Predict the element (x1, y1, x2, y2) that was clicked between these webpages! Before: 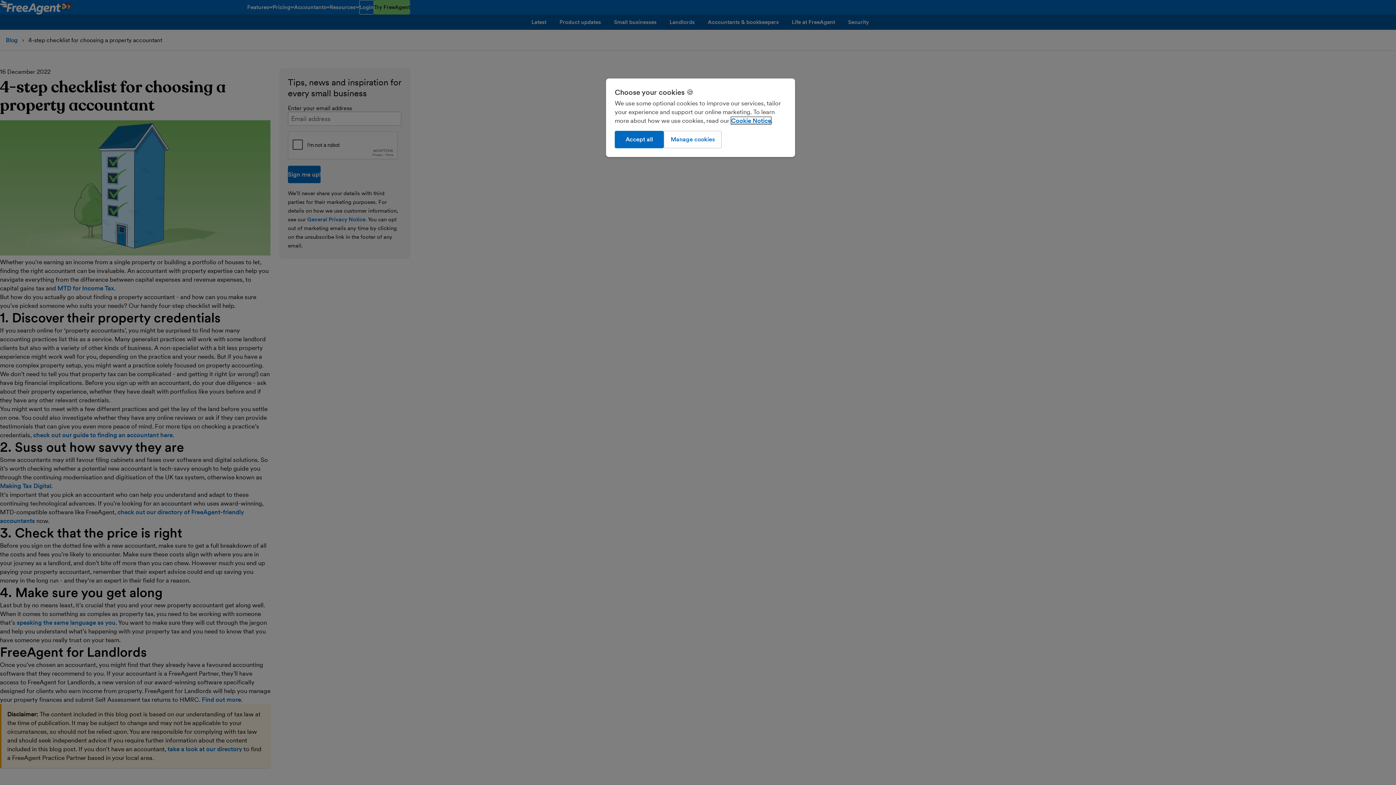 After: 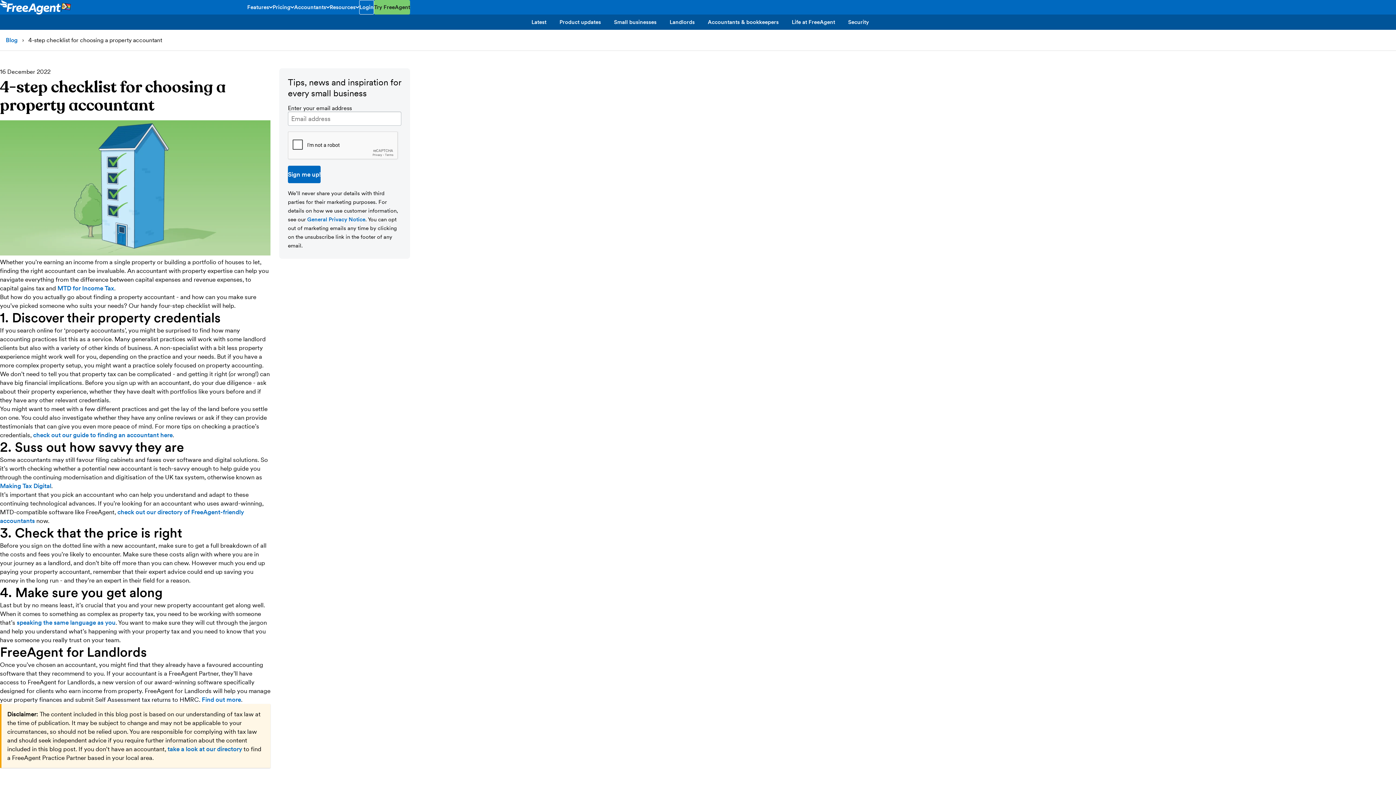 Action: bbox: (614, 130, 664, 148) label: Accept all